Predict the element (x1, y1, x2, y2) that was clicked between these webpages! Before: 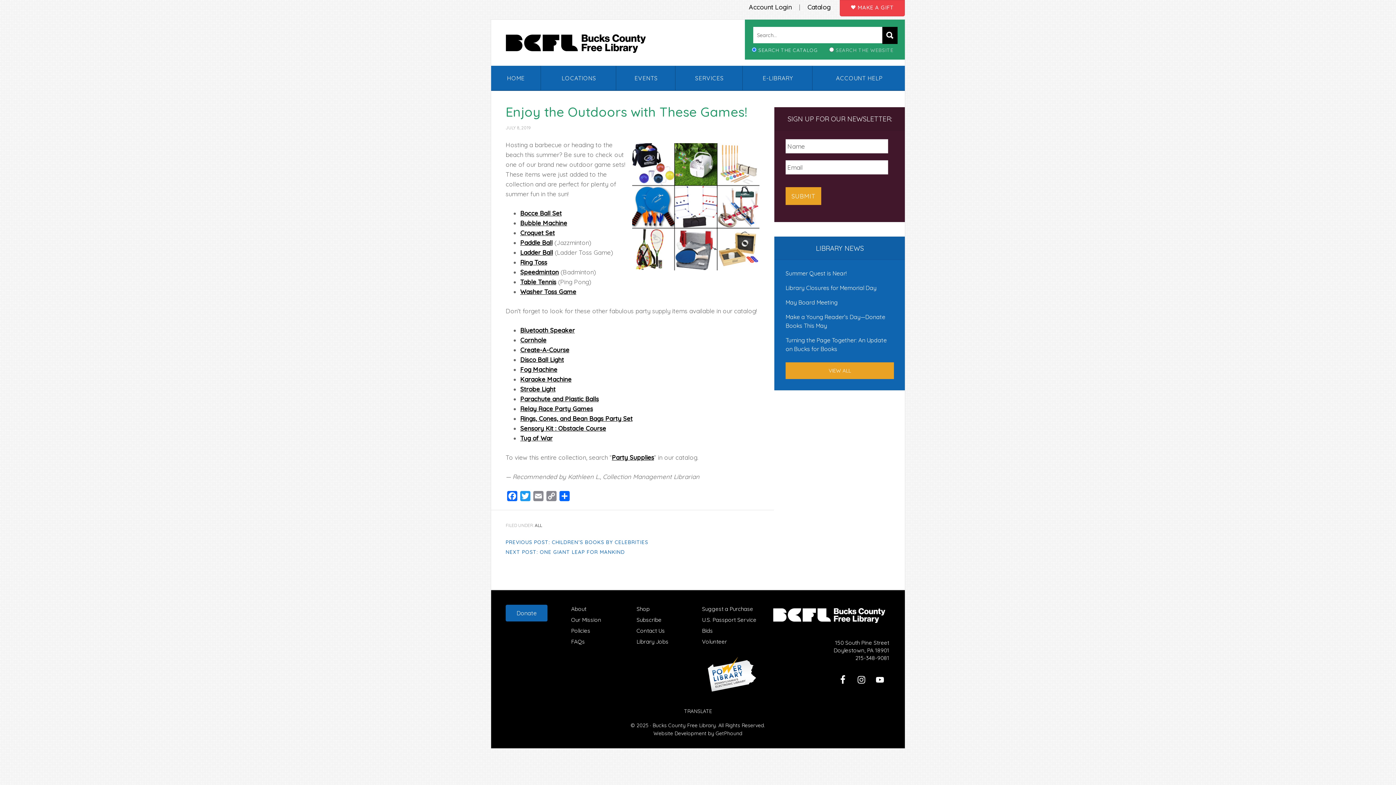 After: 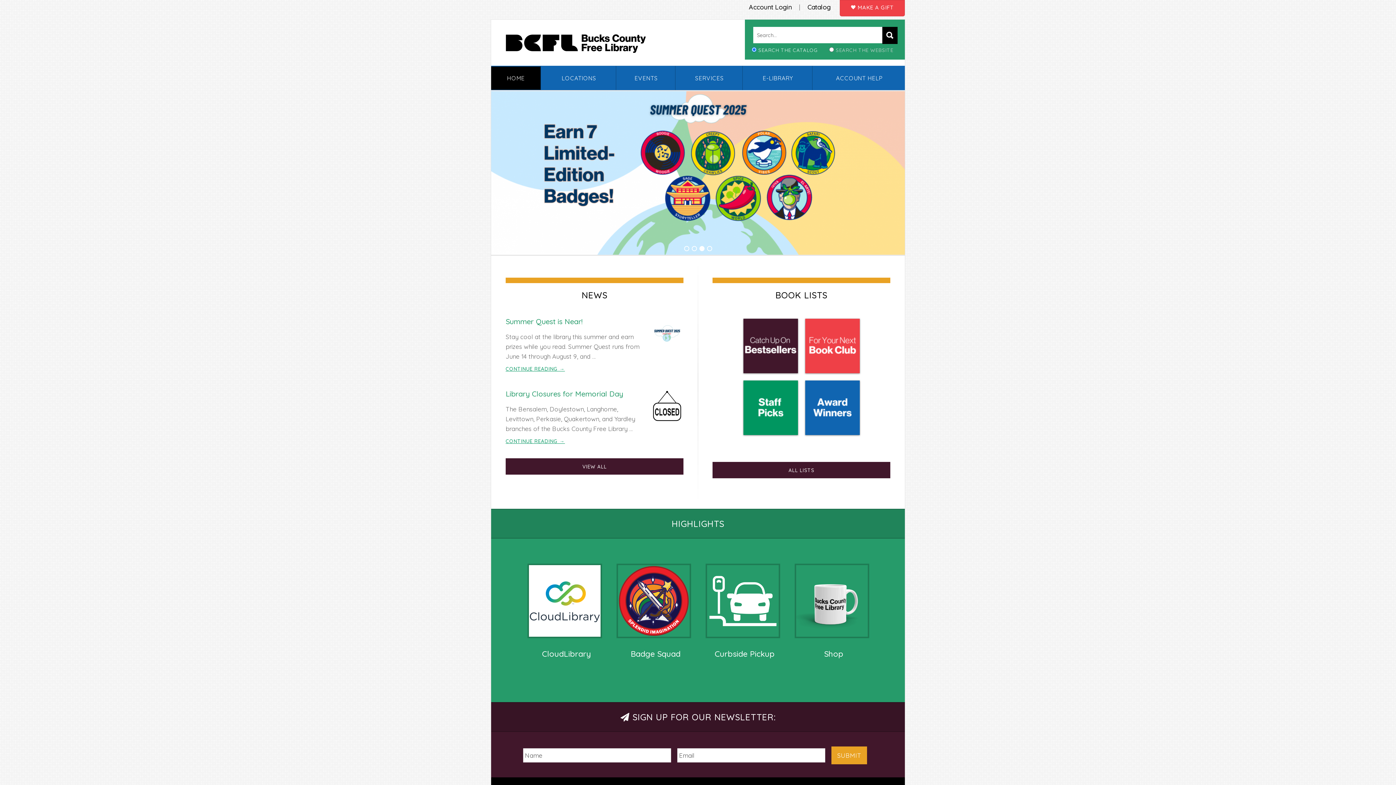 Action: label: HOME bbox: (491, 66, 540, 89)